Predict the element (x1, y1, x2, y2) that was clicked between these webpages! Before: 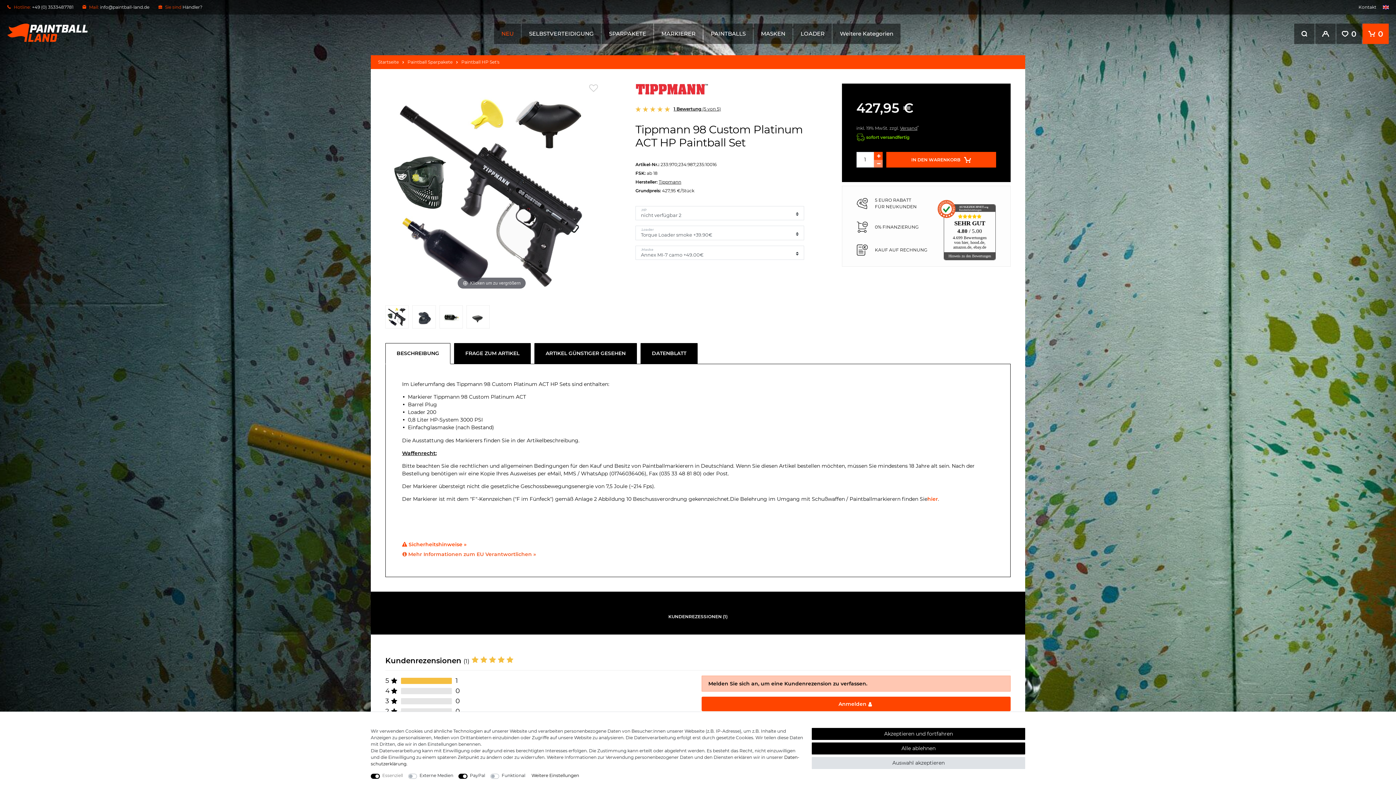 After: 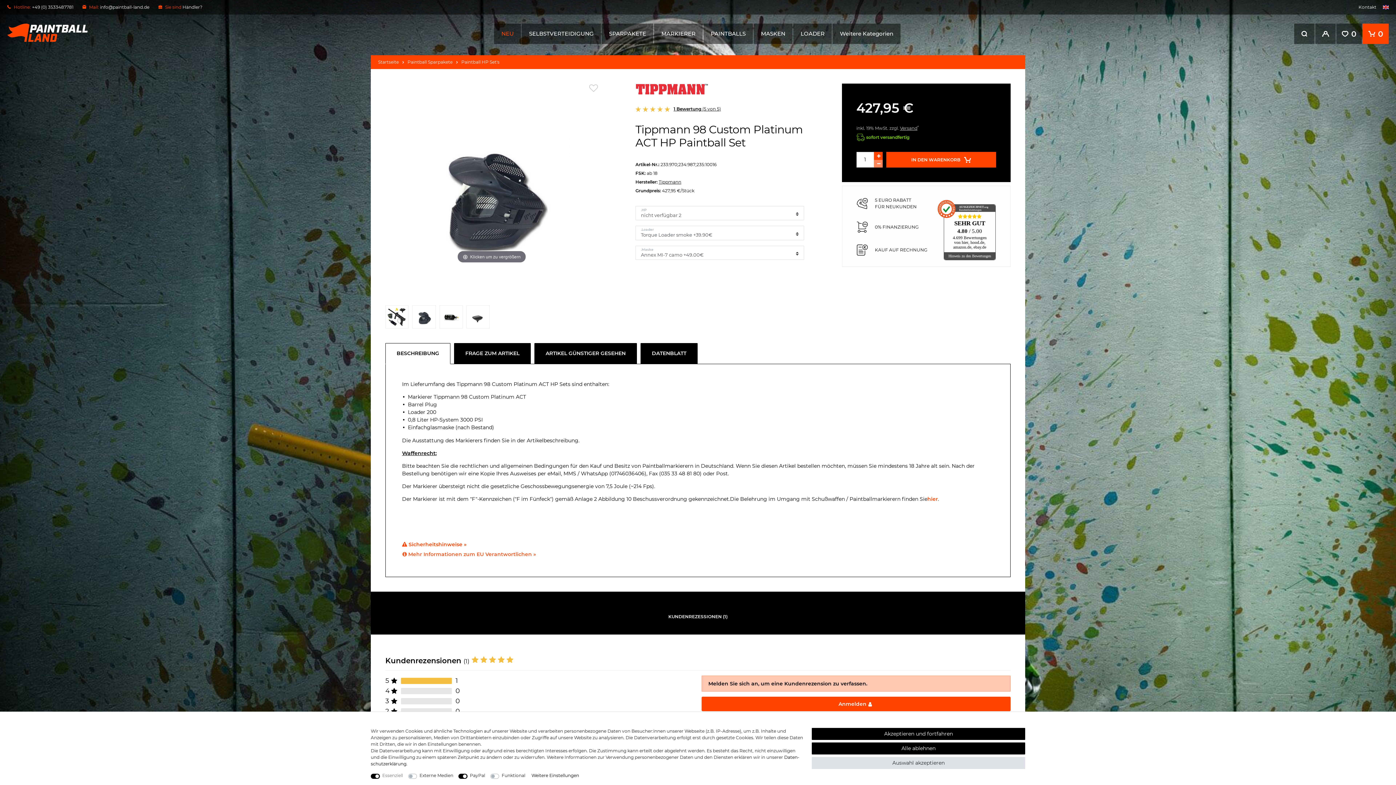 Action: bbox: (410, 305, 437, 332)